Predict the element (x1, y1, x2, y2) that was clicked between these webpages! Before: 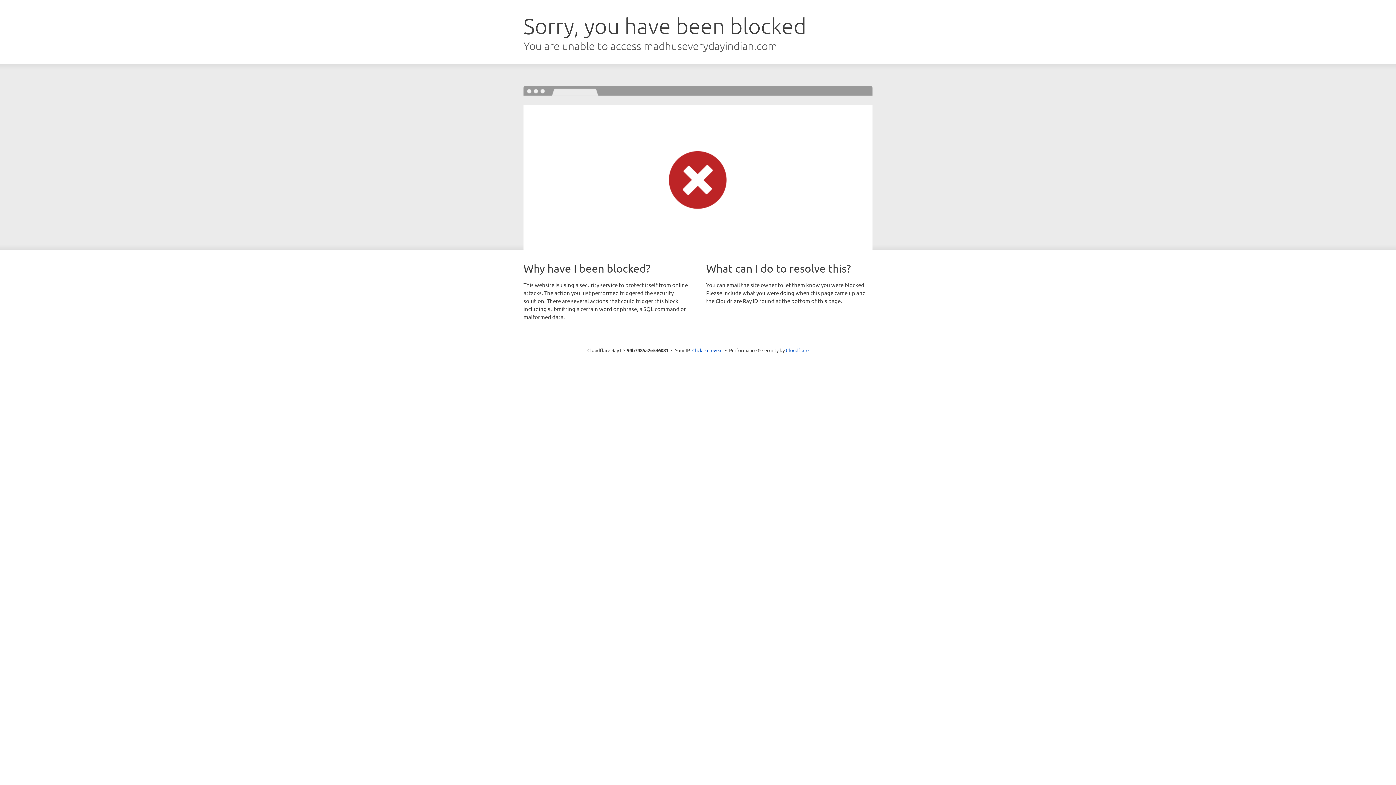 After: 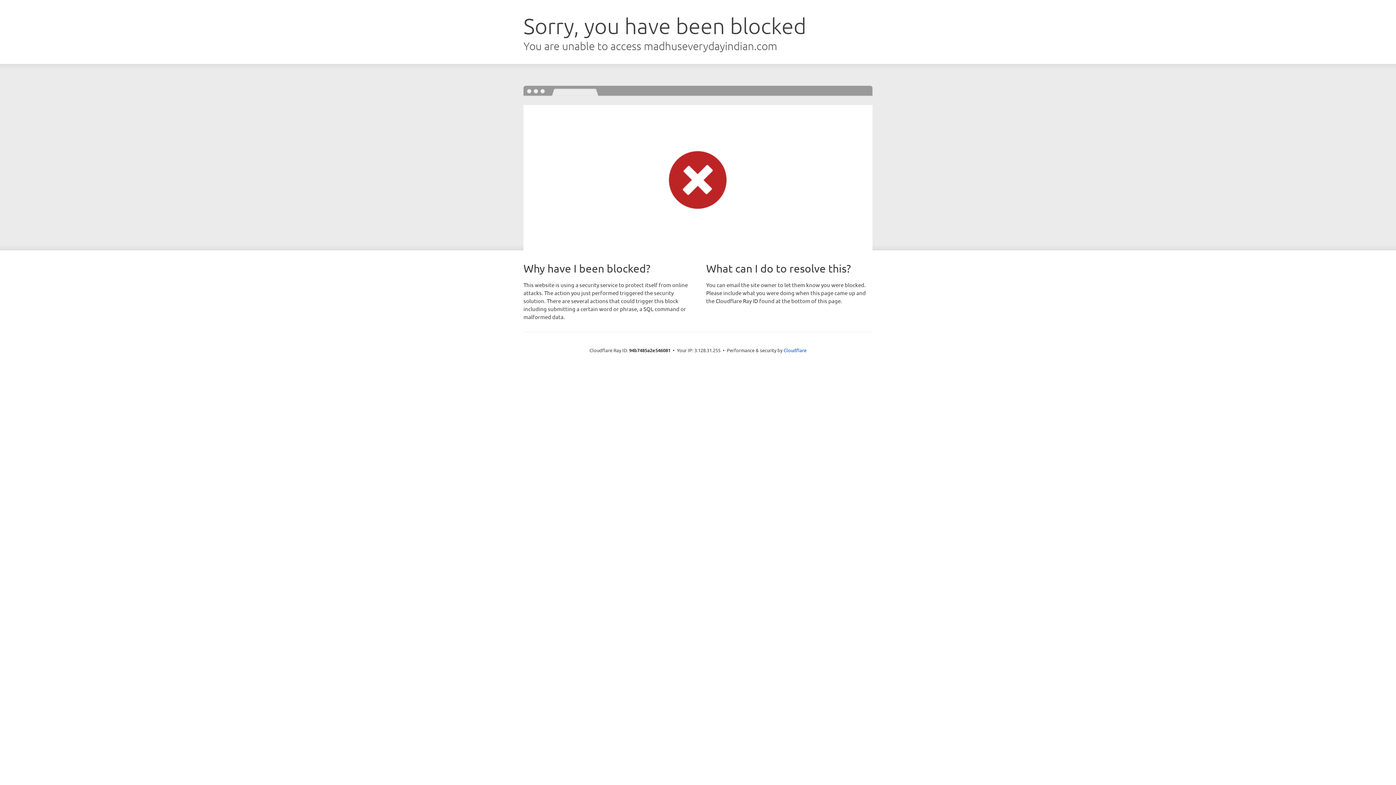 Action: bbox: (692, 346, 722, 353) label: Click to reveal